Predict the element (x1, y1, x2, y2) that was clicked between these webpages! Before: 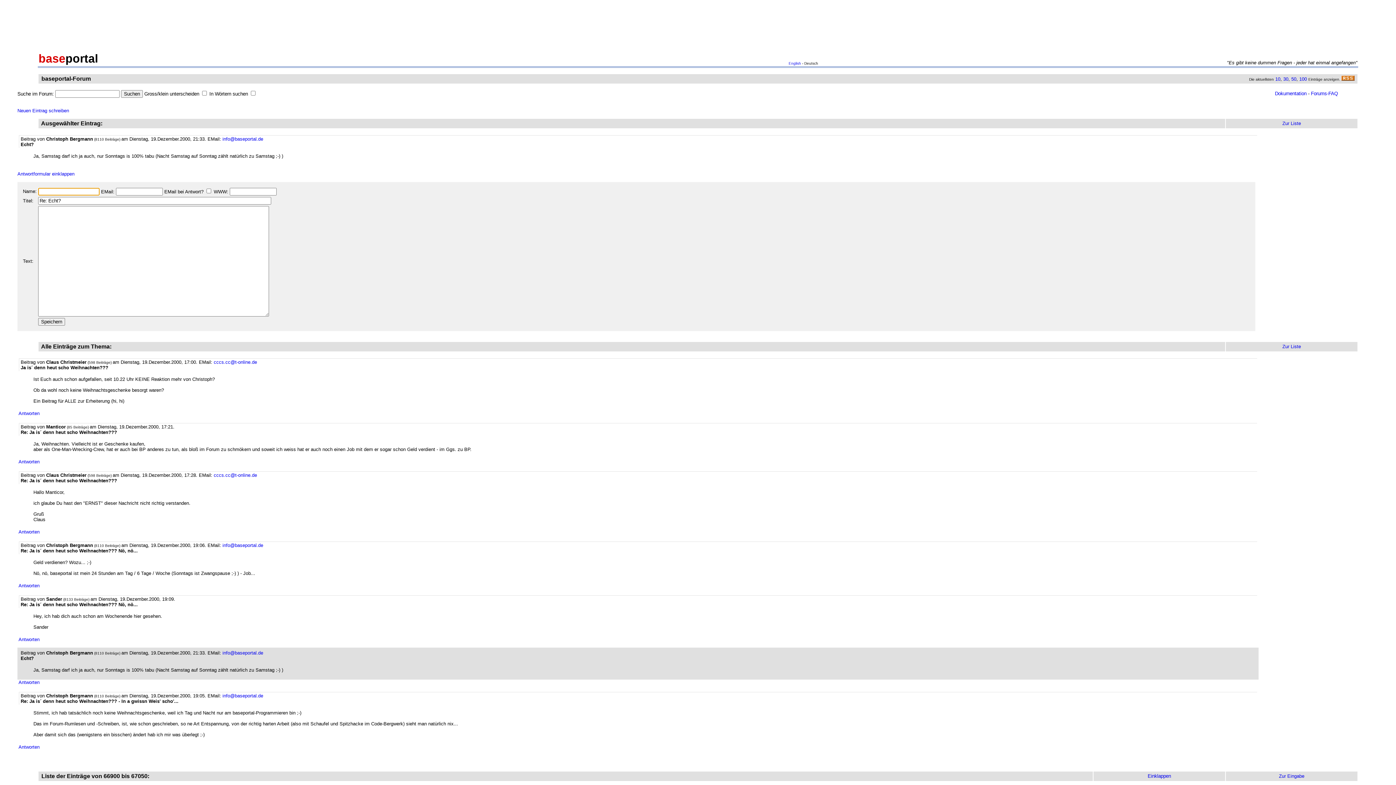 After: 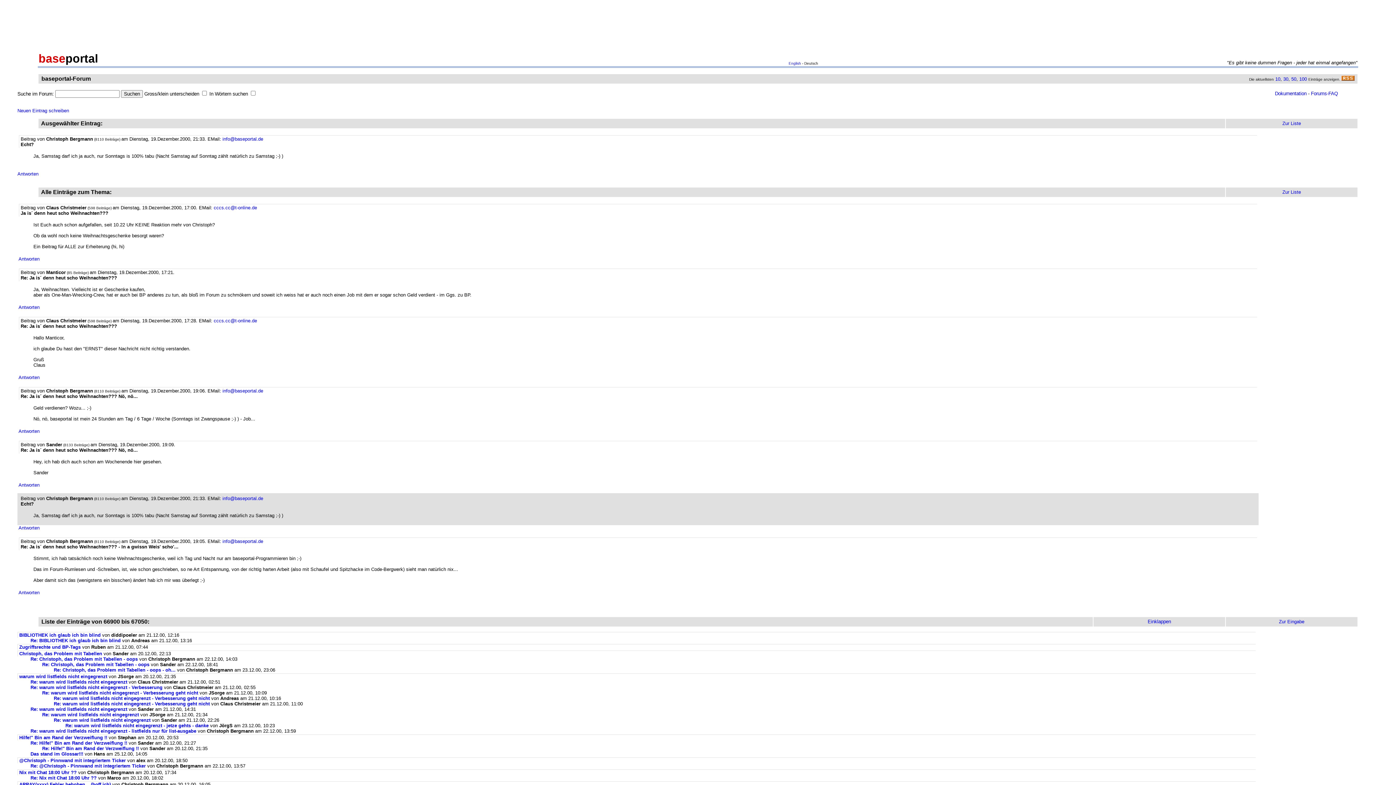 Action: label: Antwortformular einklappen

 bbox: (17, 171, 74, 176)